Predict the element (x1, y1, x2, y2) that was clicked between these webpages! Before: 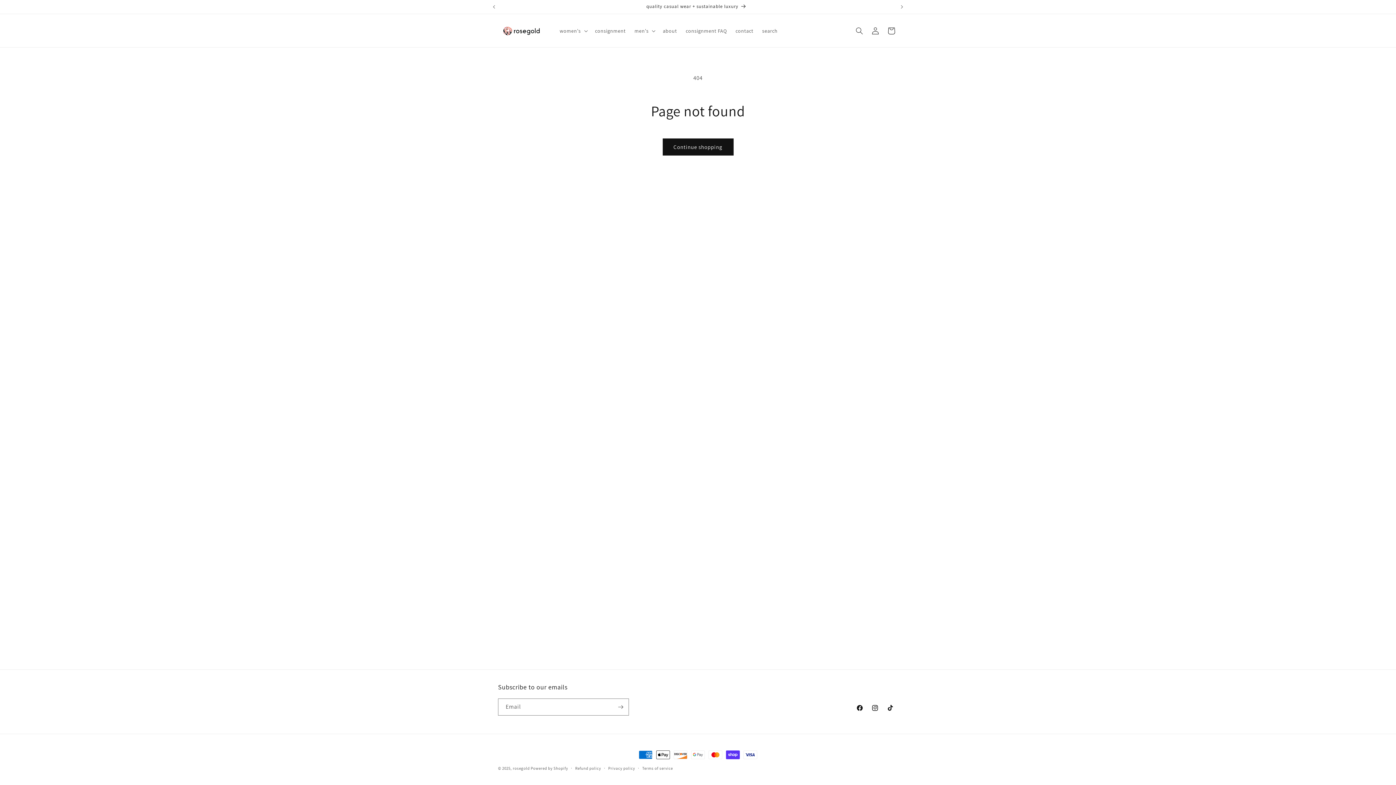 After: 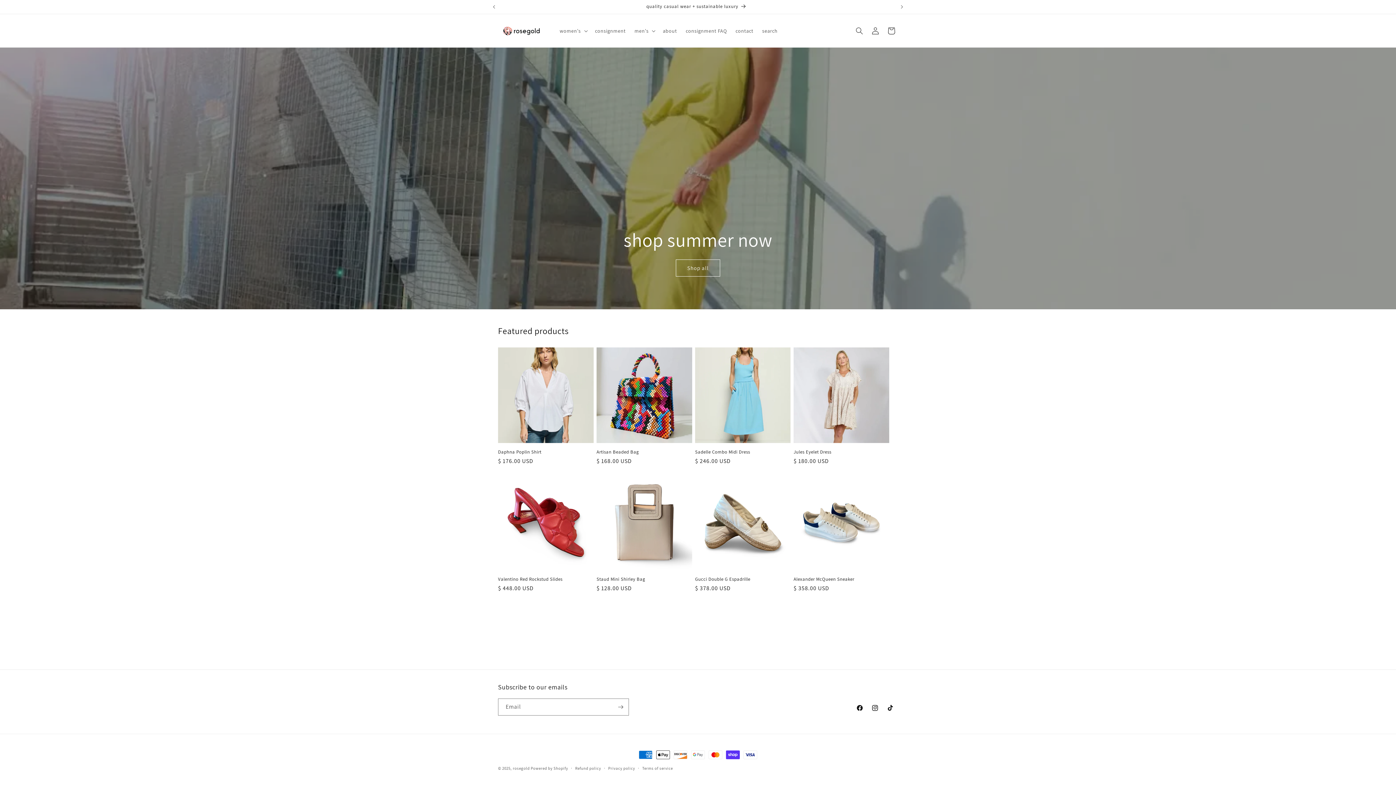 Action: label: rosegold bbox: (512, 766, 529, 771)